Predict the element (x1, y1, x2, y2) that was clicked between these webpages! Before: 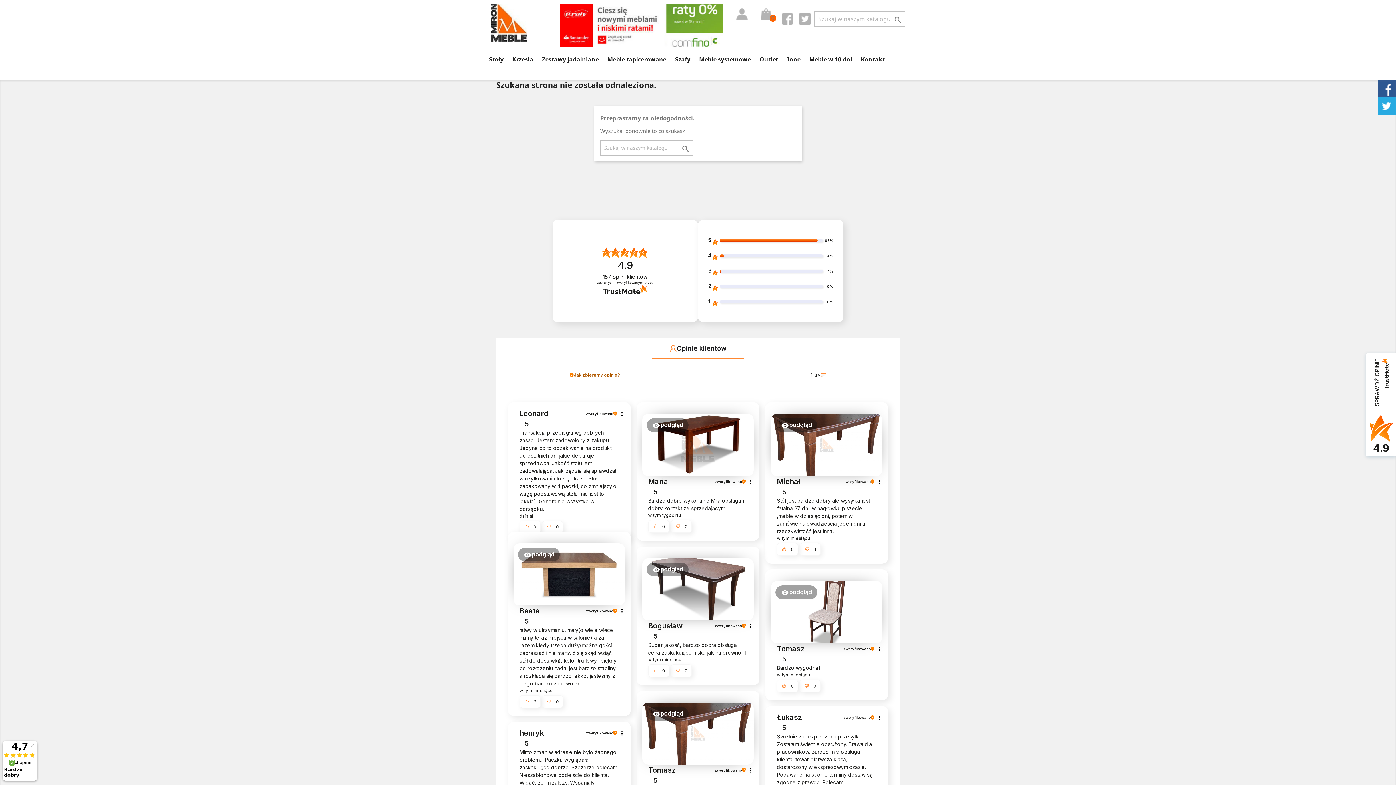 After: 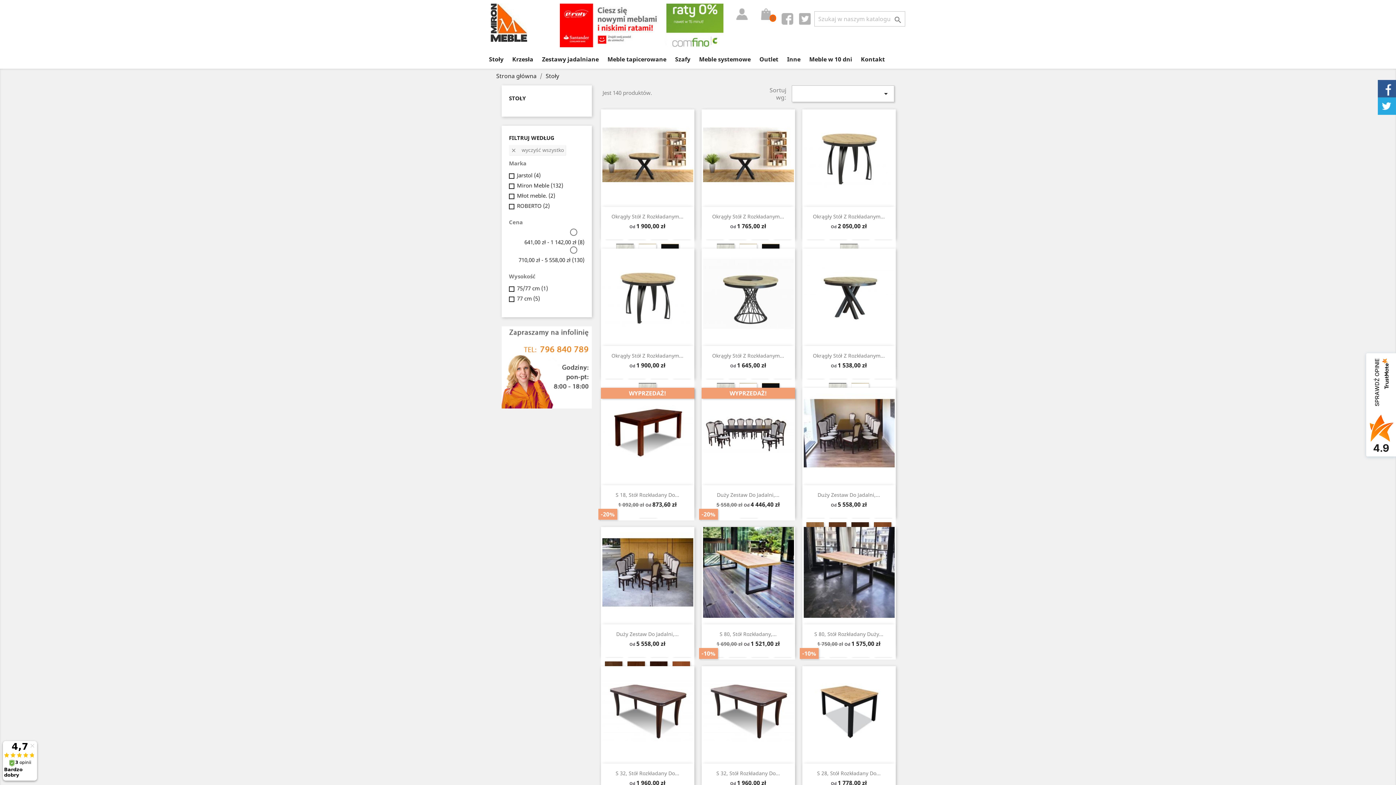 Action: bbox: (485, 54, 507, 65) label: Stoły